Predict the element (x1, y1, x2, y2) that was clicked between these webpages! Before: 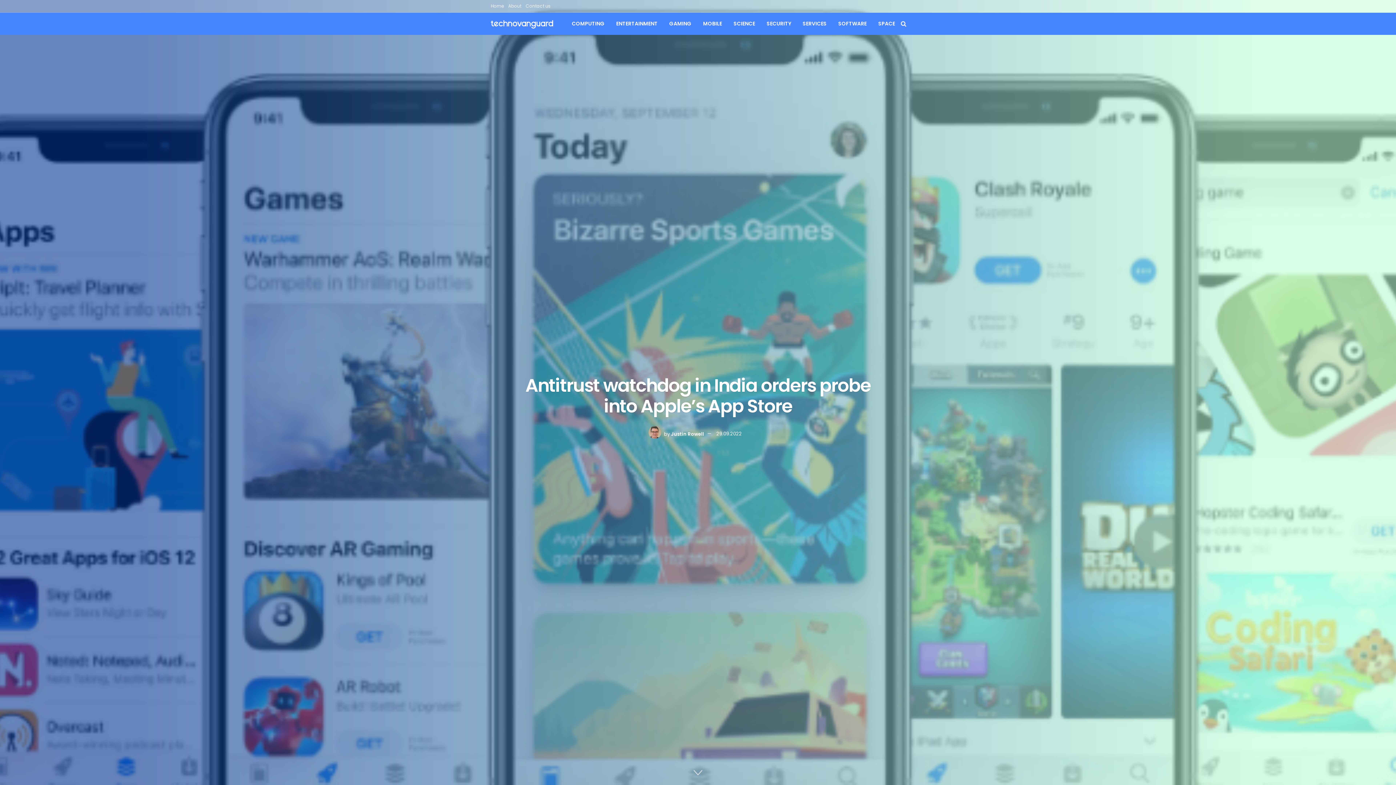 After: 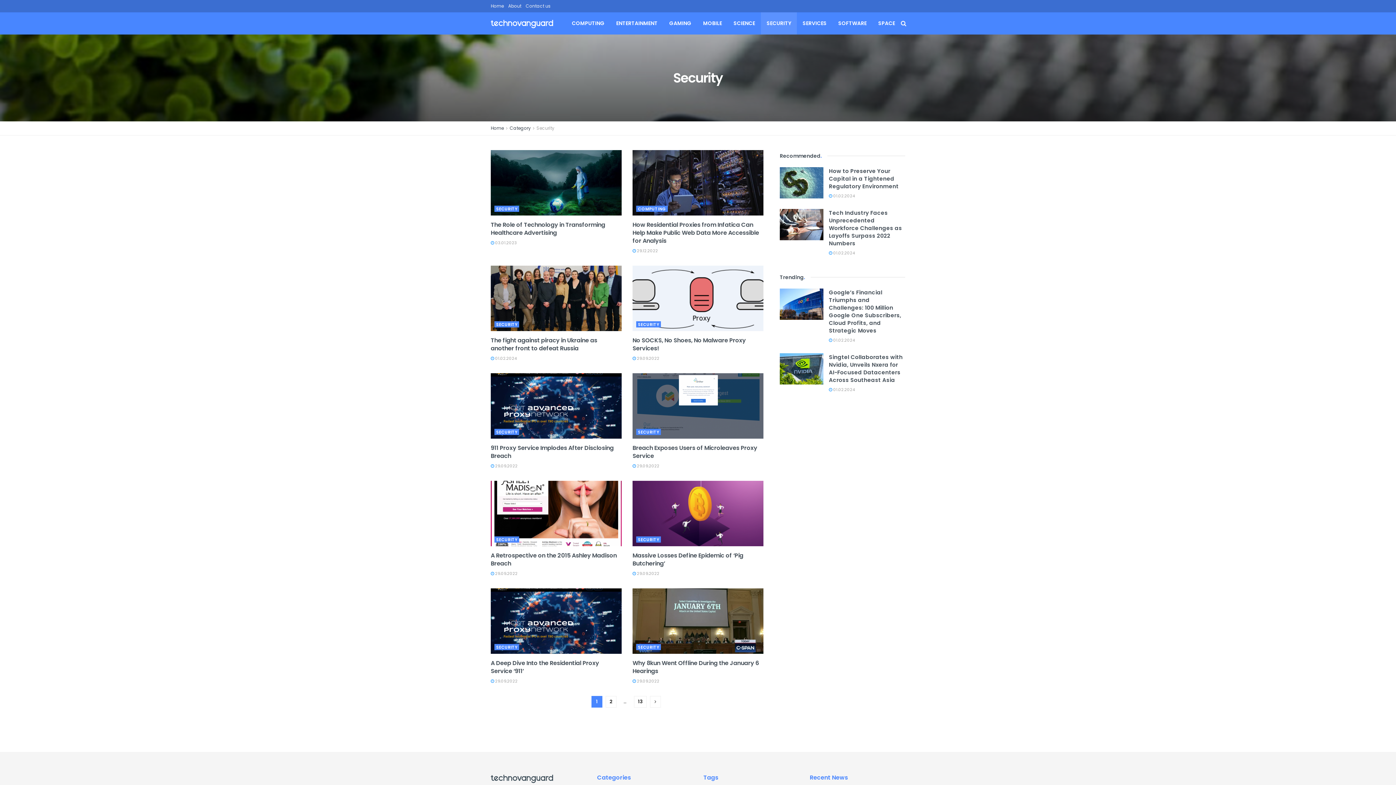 Action: bbox: (761, 12, 797, 34) label: SECURITY